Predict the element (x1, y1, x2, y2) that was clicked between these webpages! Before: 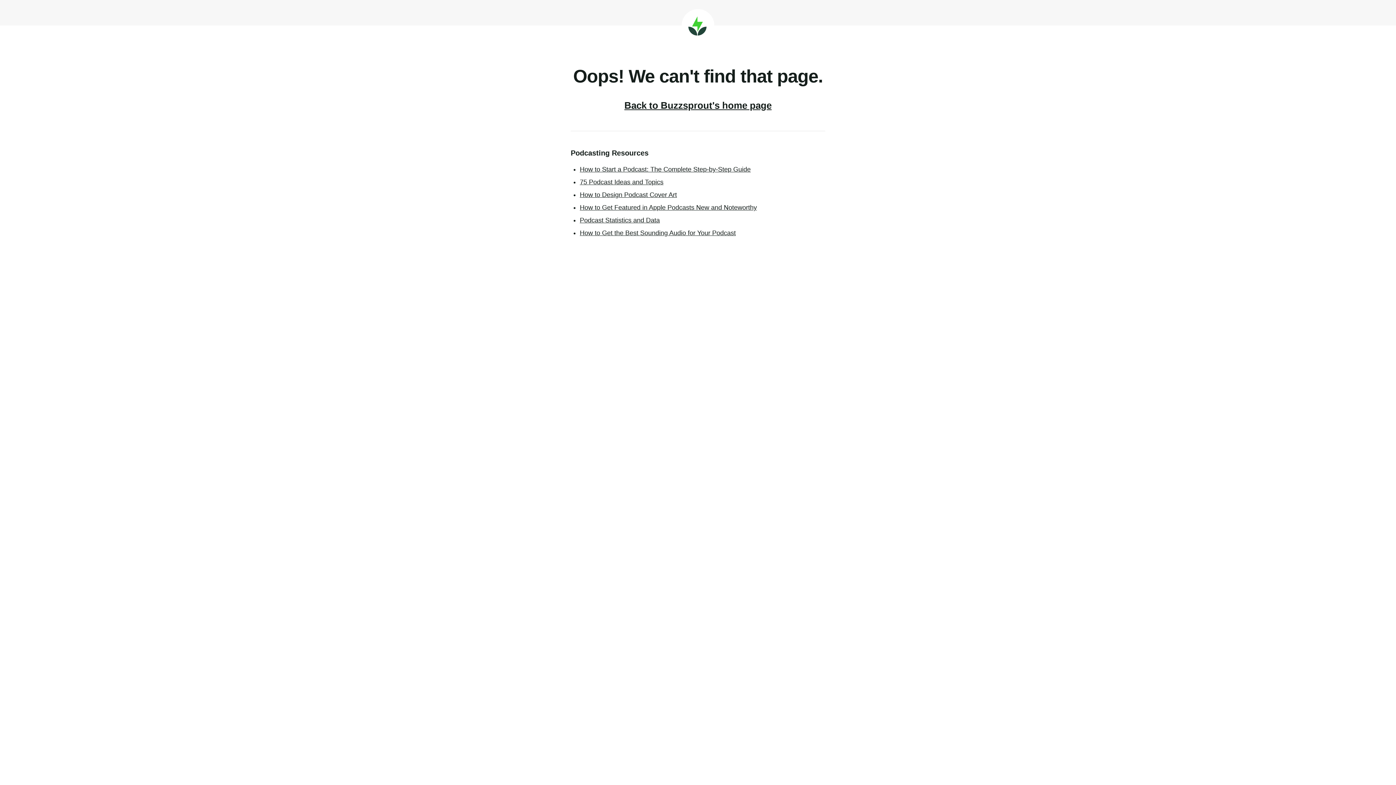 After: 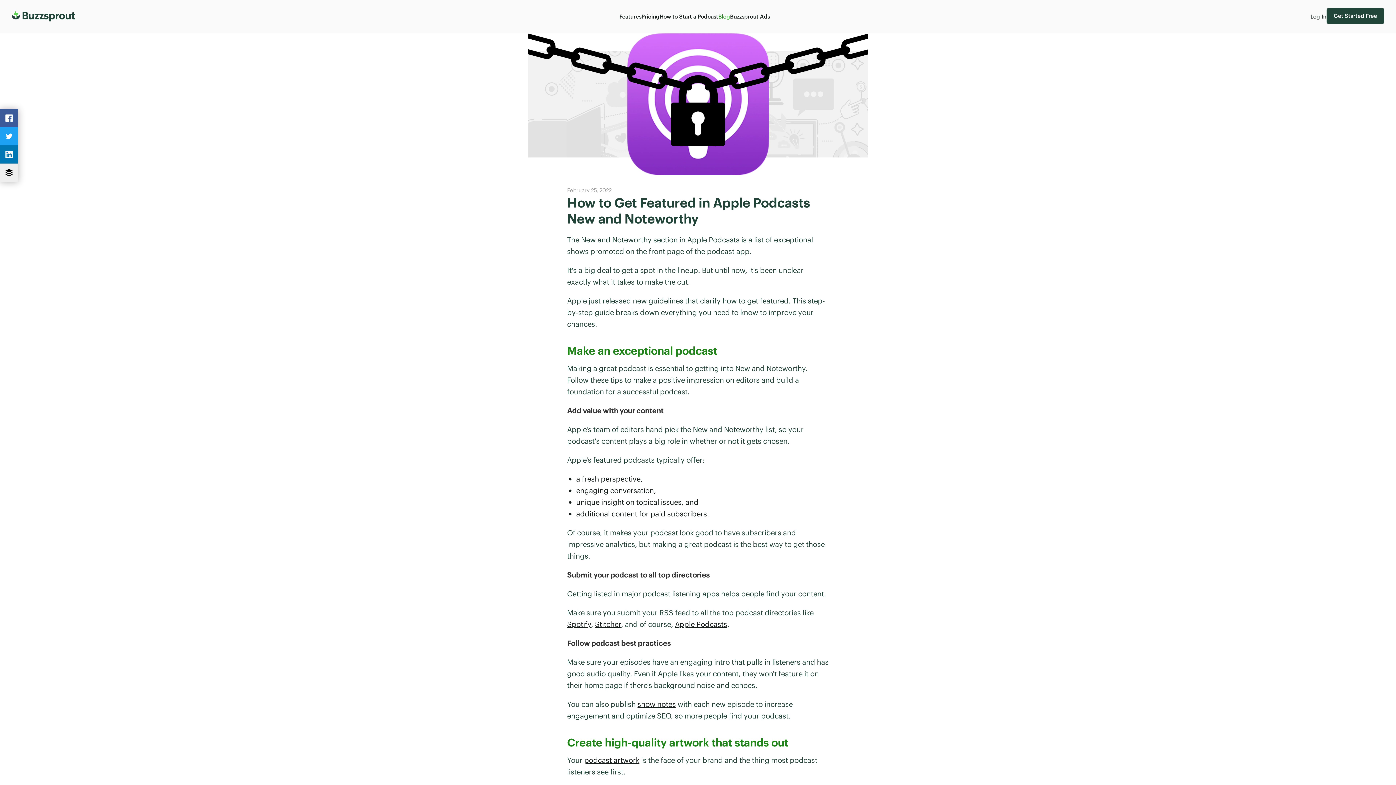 Action: bbox: (580, 204, 757, 211) label: How to Get Featured in Apple Podcasts New and Noteworthy